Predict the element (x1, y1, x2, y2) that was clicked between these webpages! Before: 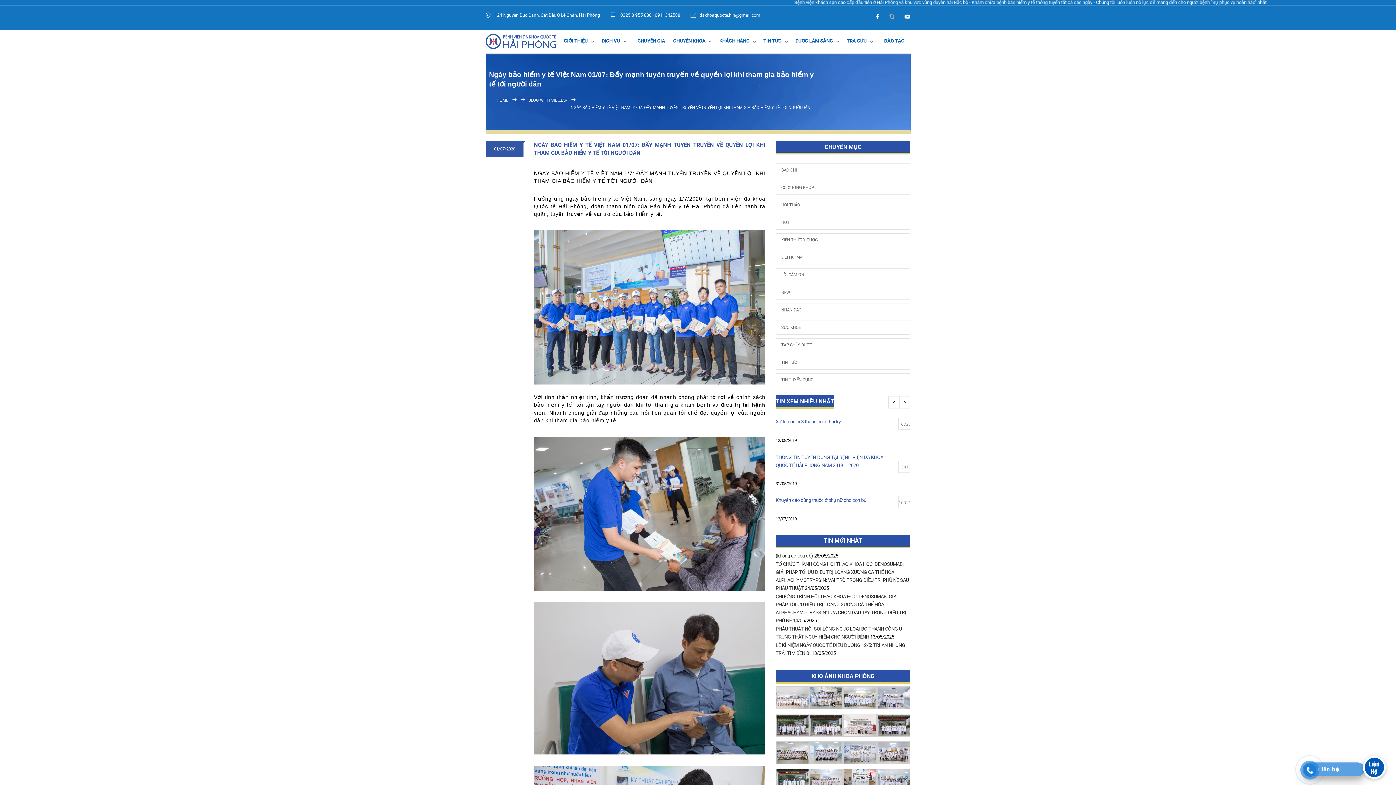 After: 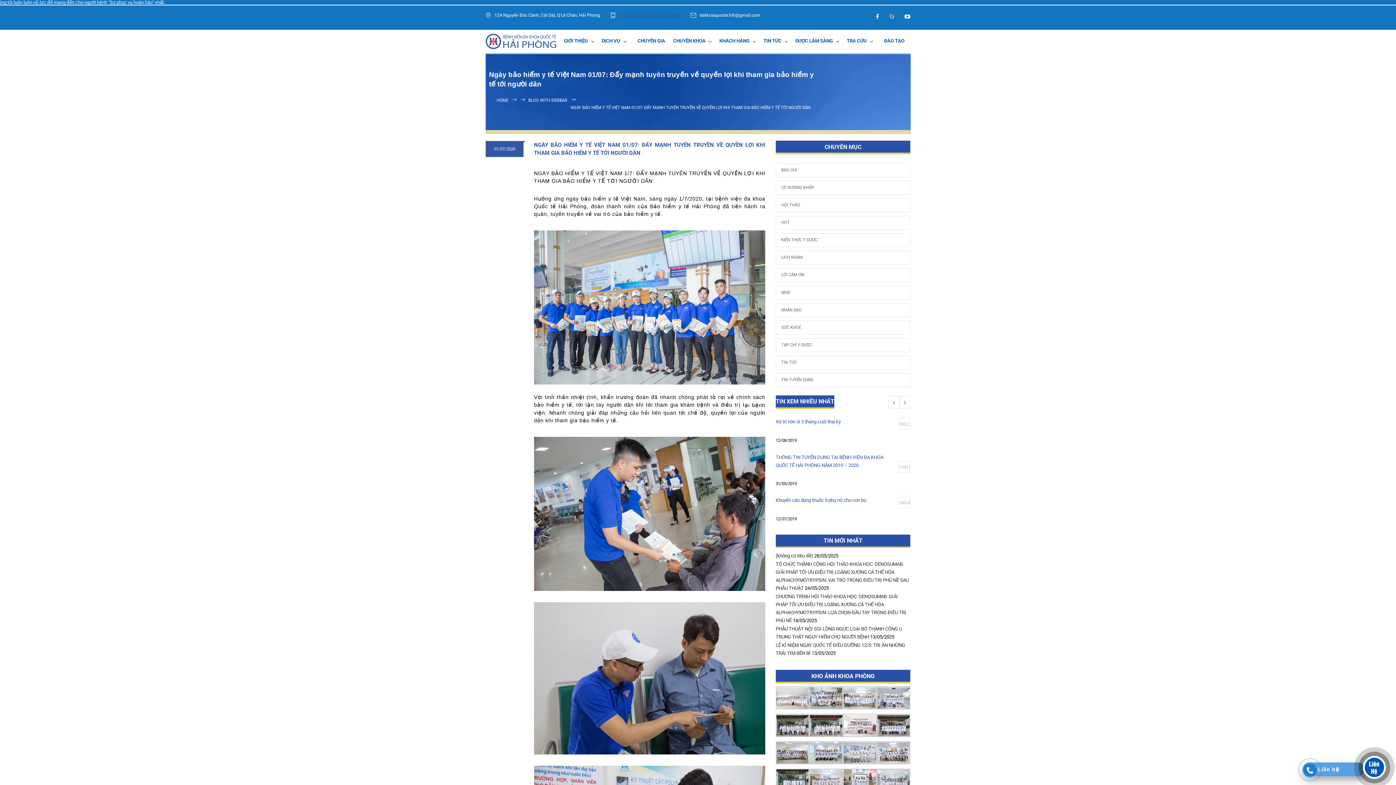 Action: bbox: (642, 11, 716, 20) label:  0225 3 955 888 - 0911342588